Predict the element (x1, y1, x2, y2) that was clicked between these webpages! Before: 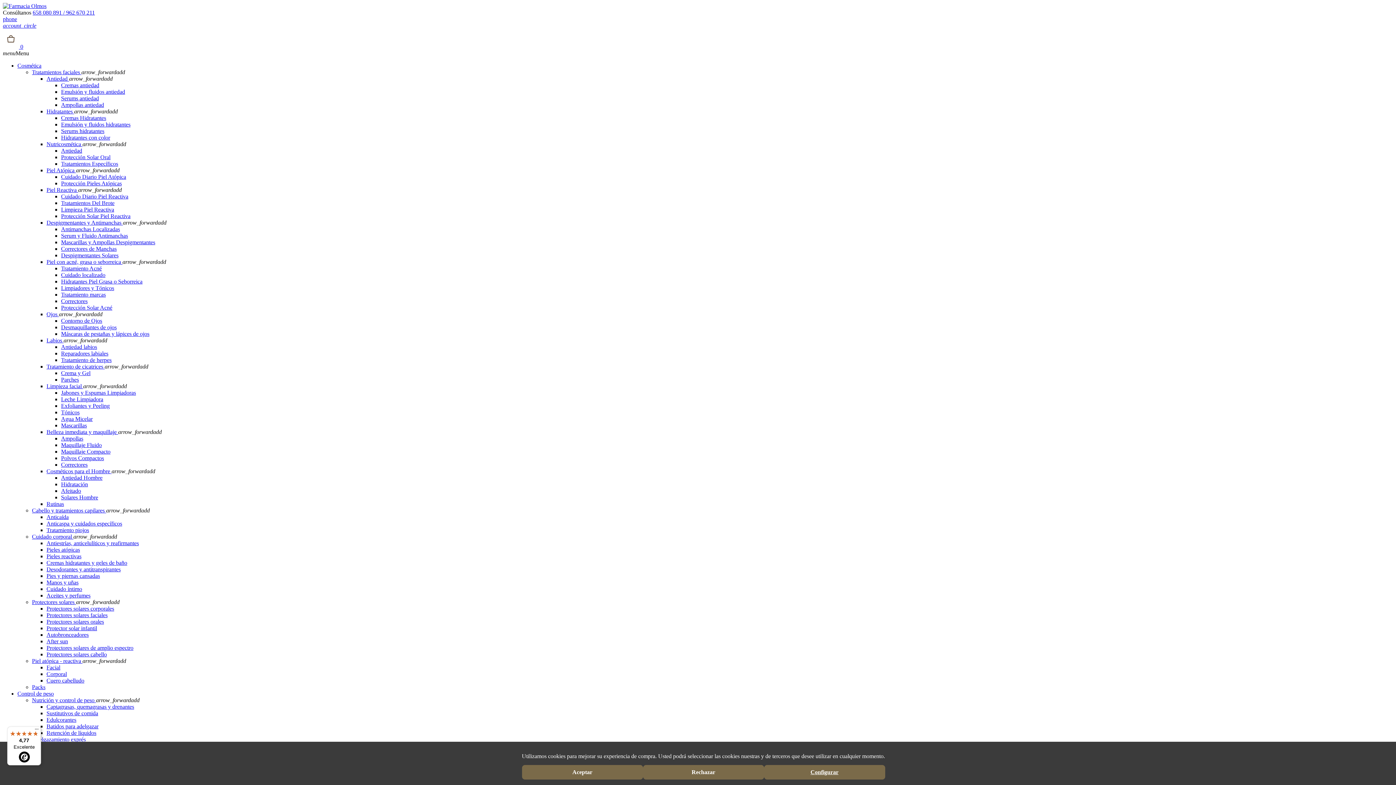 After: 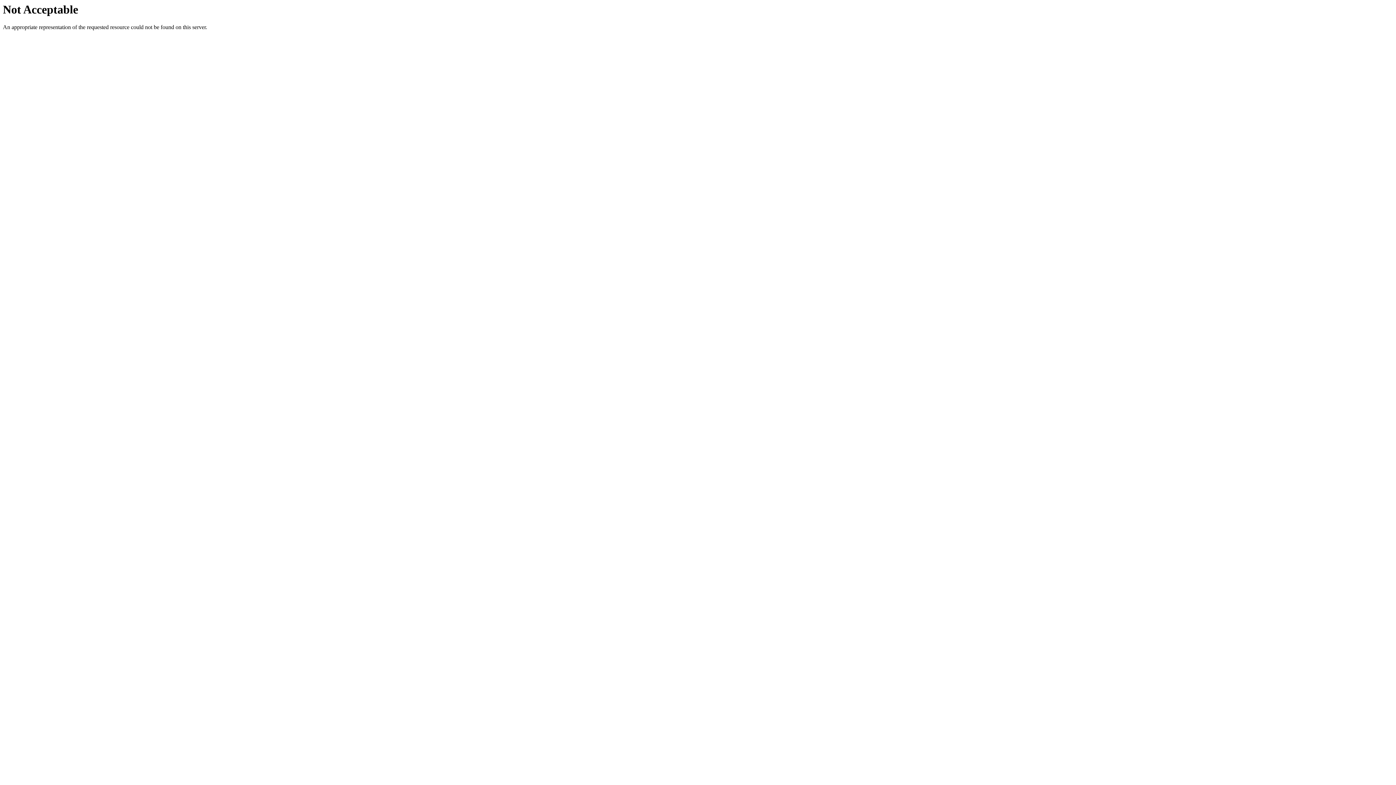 Action: bbox: (61, 226, 120, 232) label: Antimanchas Localizadas